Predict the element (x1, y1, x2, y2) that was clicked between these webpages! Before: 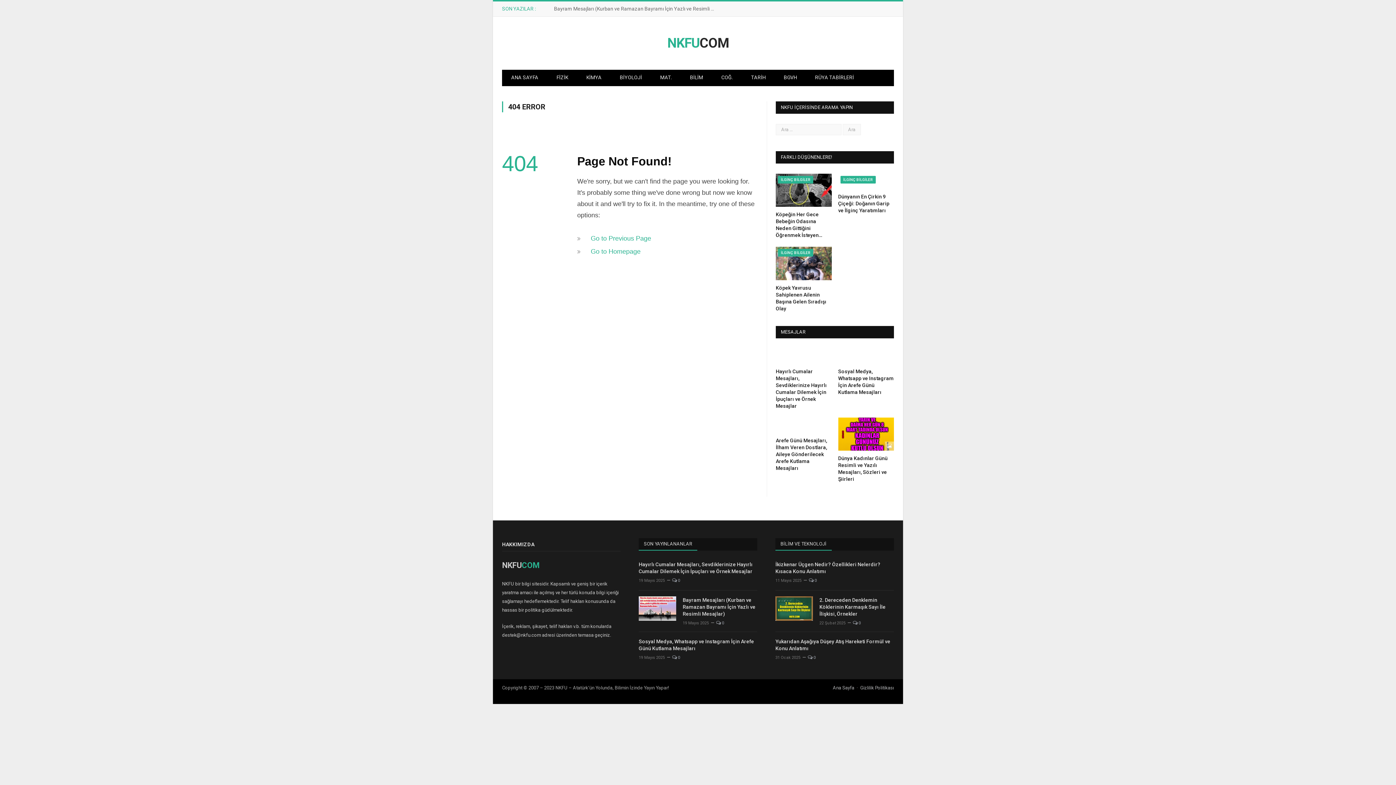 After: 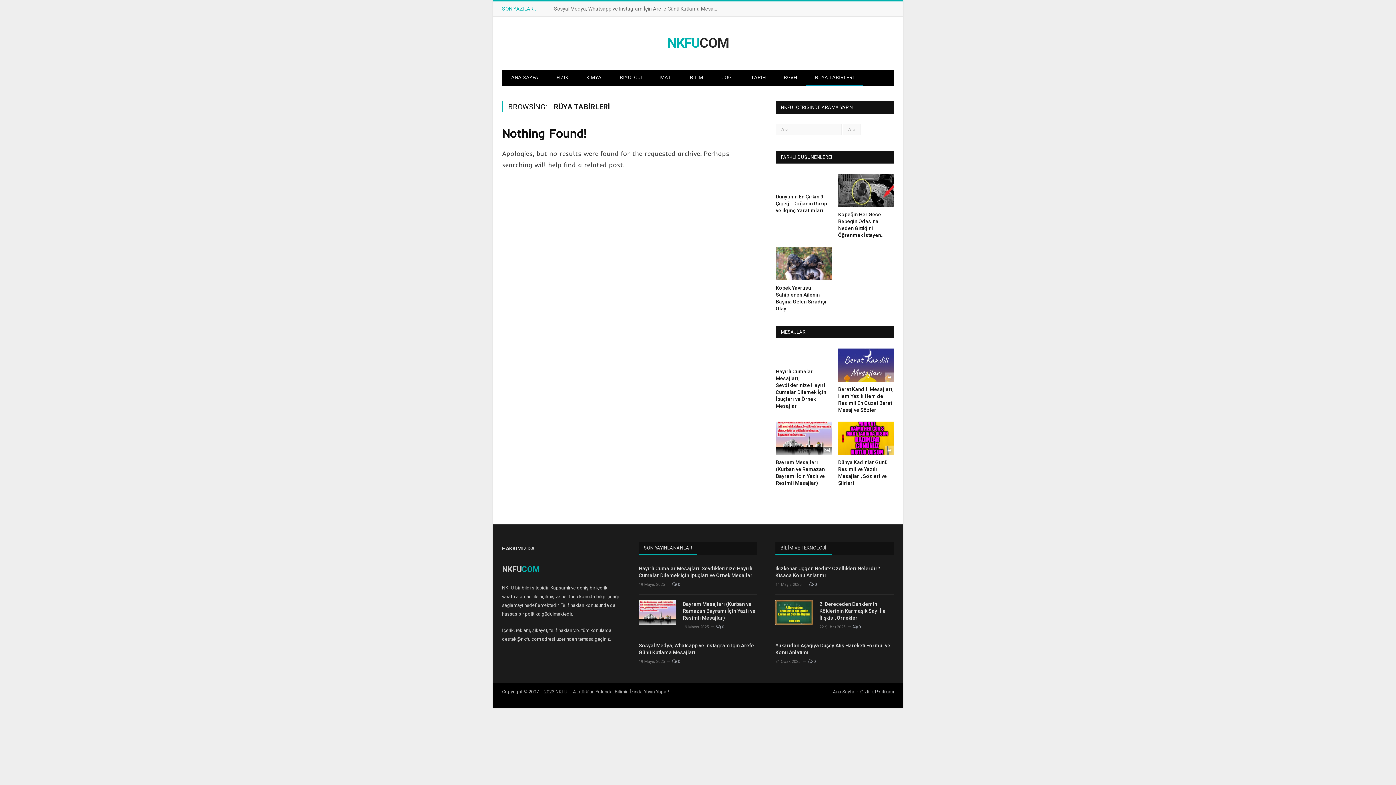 Action: label: RÜYA TABİRLERİ bbox: (806, 69, 863, 86)